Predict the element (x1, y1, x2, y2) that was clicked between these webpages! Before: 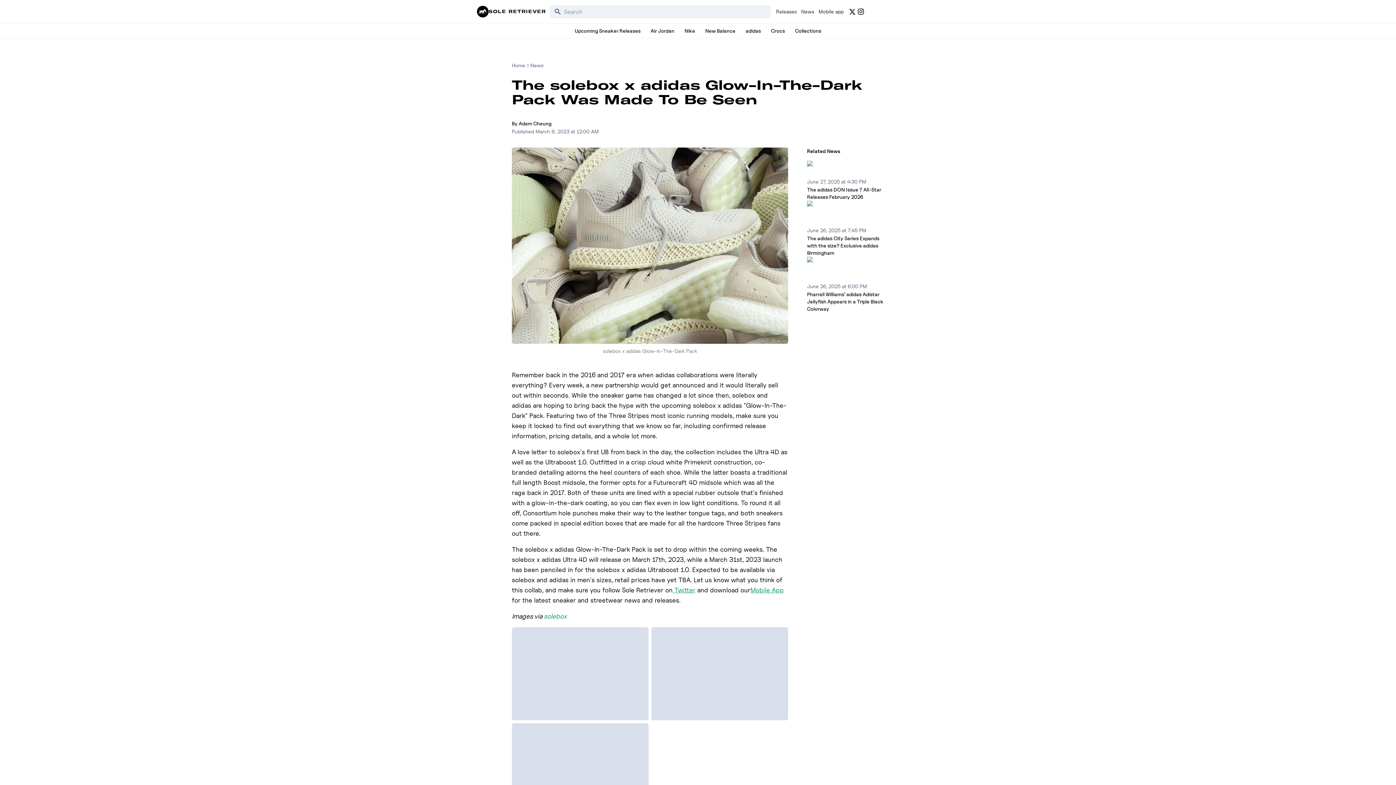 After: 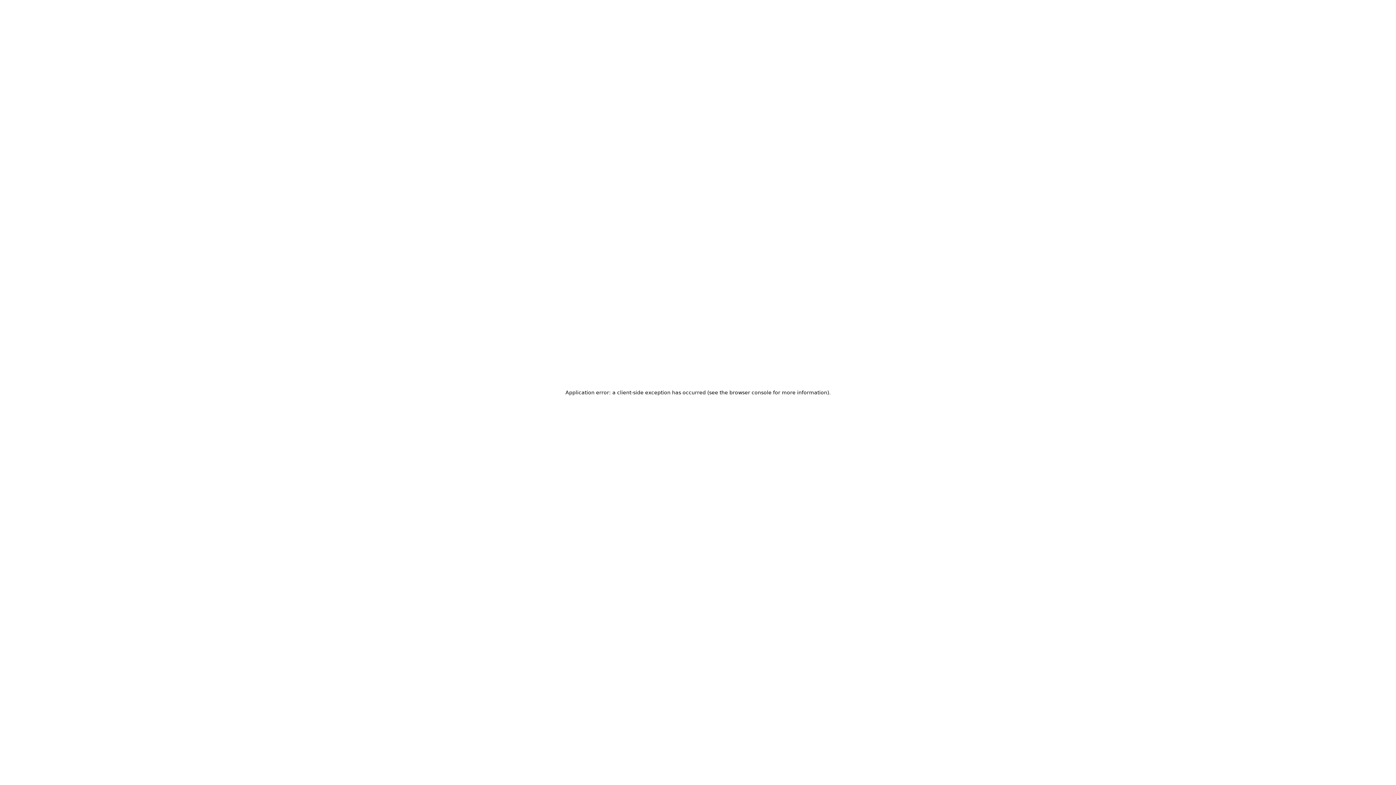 Action: bbox: (807, 200, 885, 256) label: June 26, 2025 at 7:45 PM

The adidas City Series Expands with the size? Exclusive adidas Birmingham